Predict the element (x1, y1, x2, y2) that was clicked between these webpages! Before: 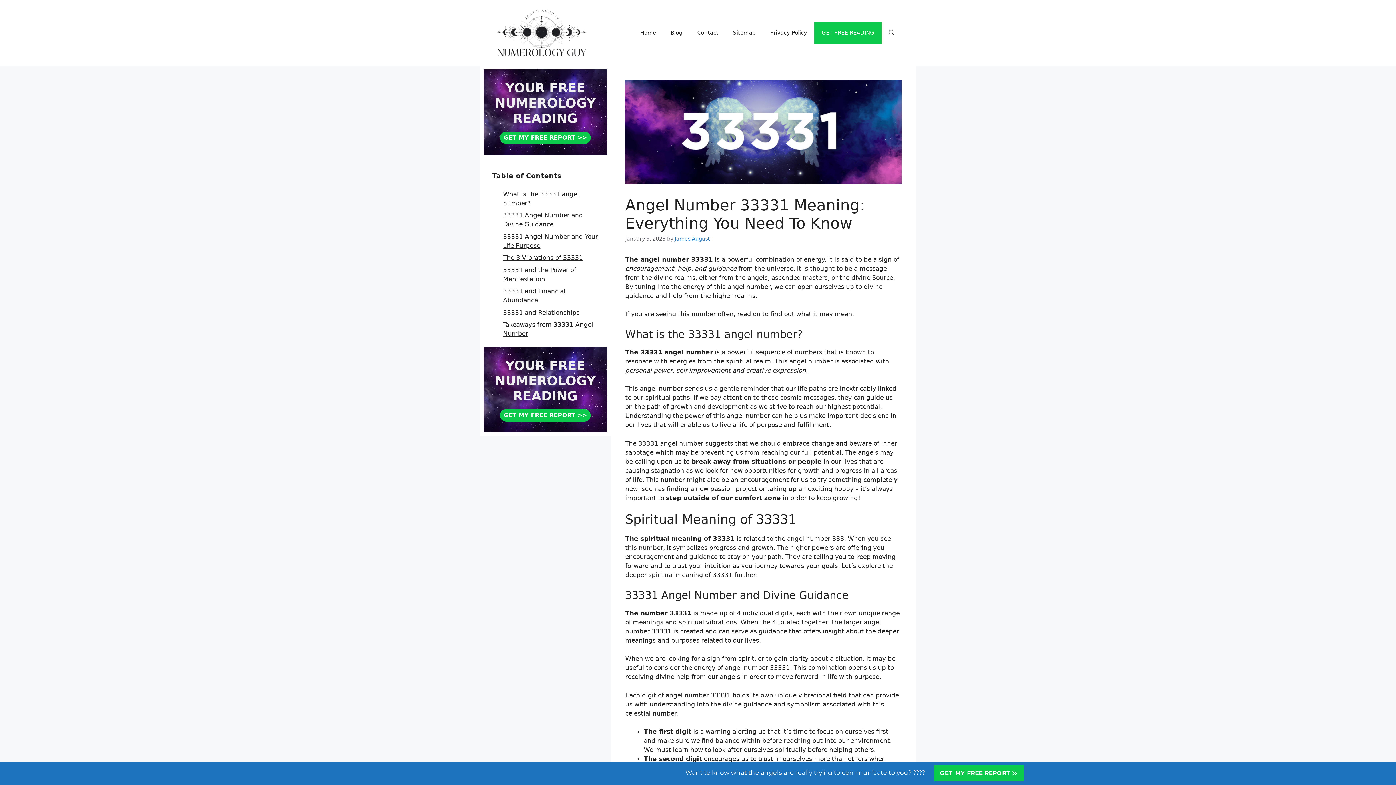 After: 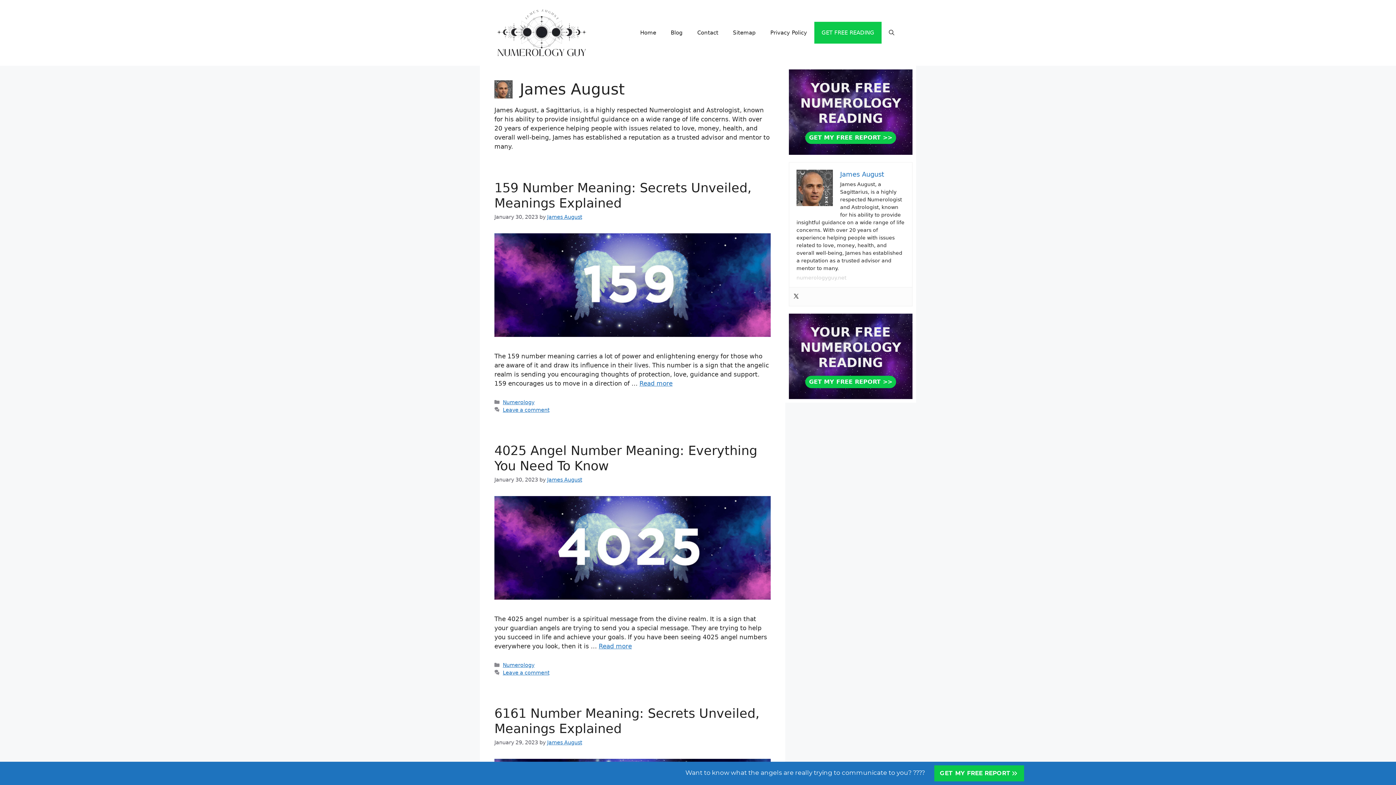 Action: bbox: (674, 235, 709, 241) label: James August